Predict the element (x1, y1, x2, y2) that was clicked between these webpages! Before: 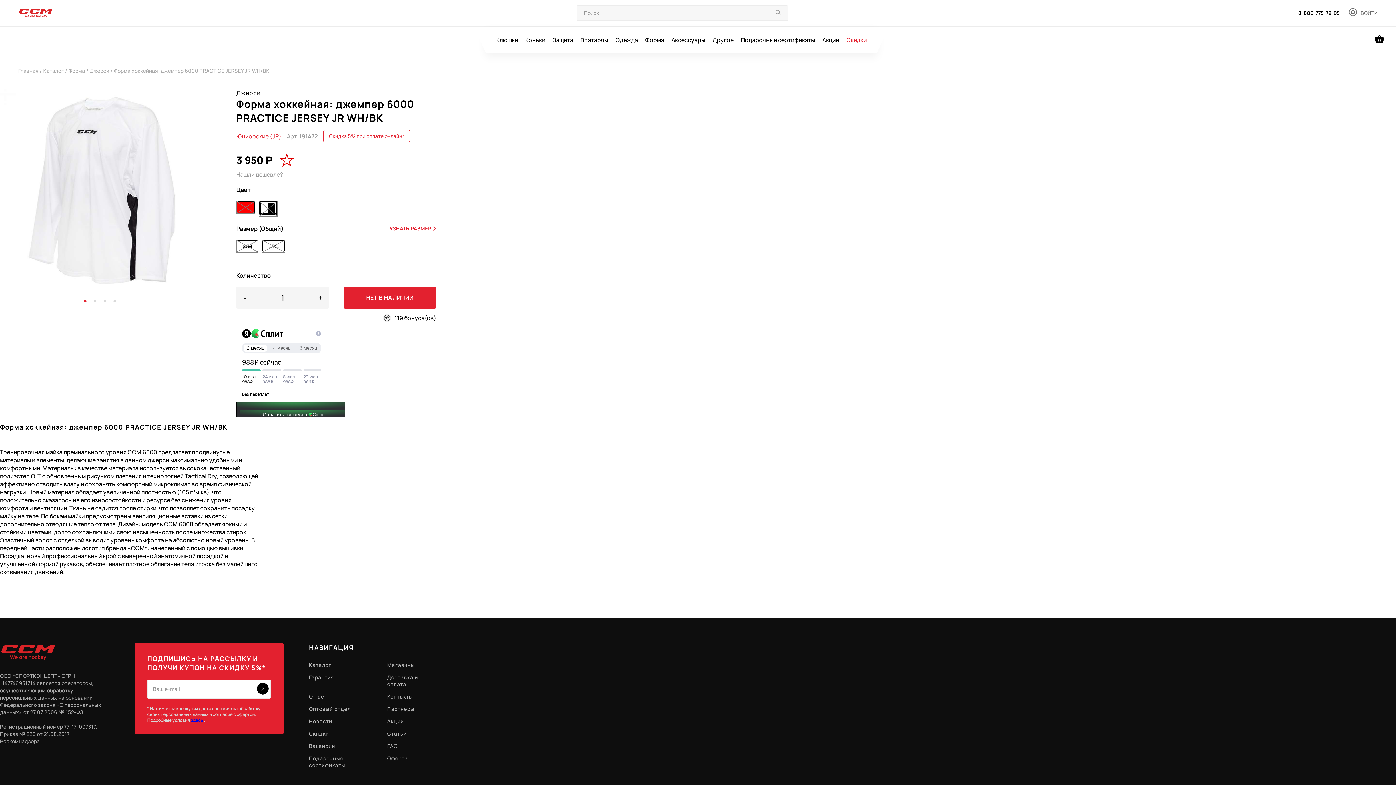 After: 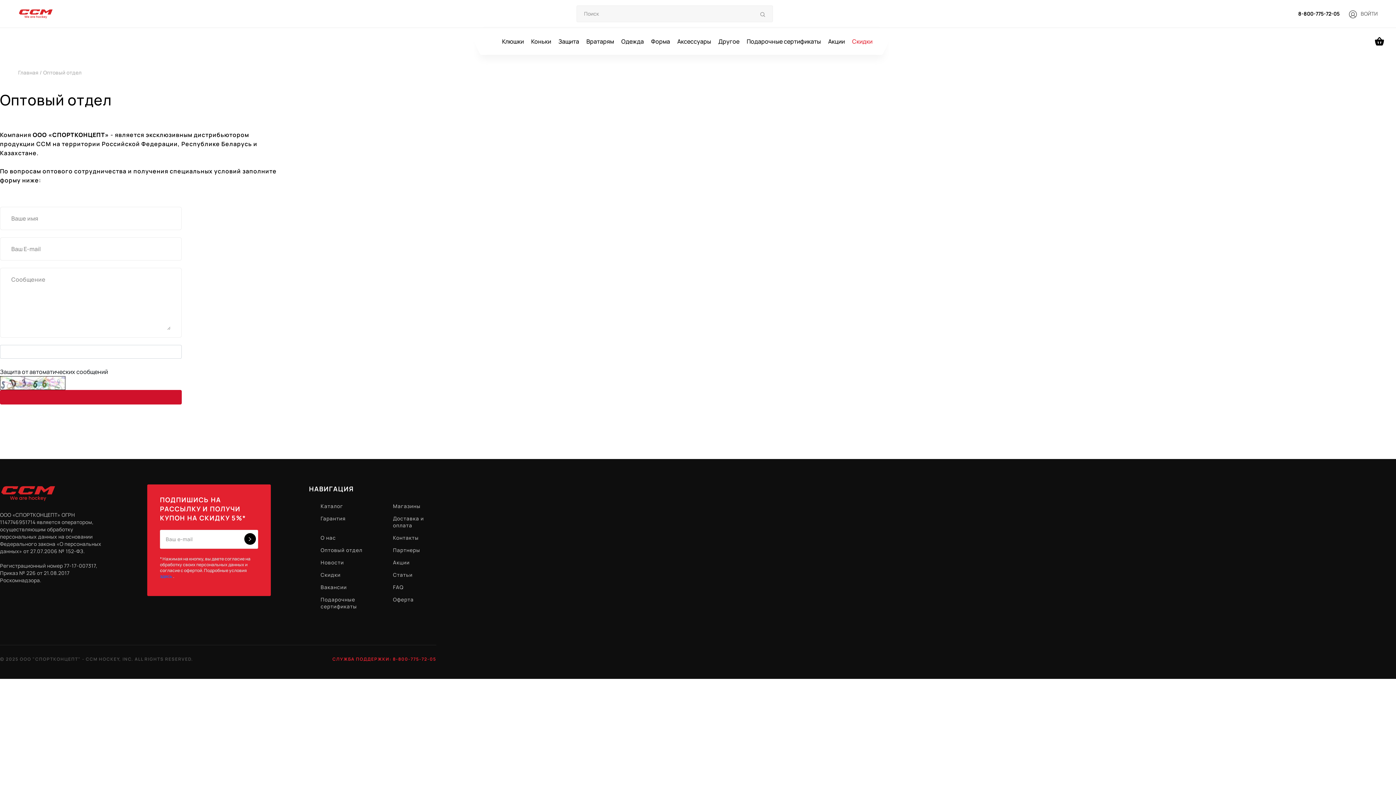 Action: label: Оптовый отдел bbox: (309, 705, 358, 712)